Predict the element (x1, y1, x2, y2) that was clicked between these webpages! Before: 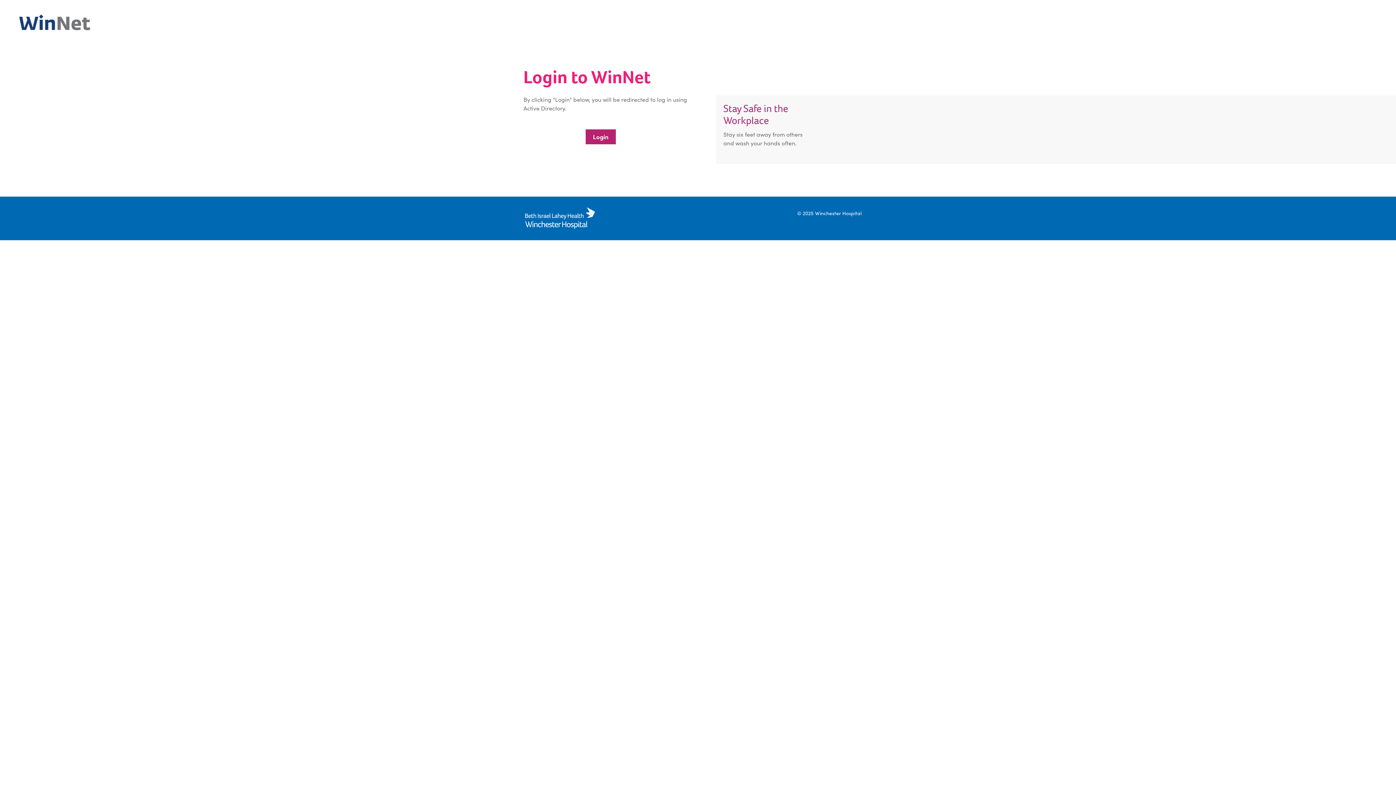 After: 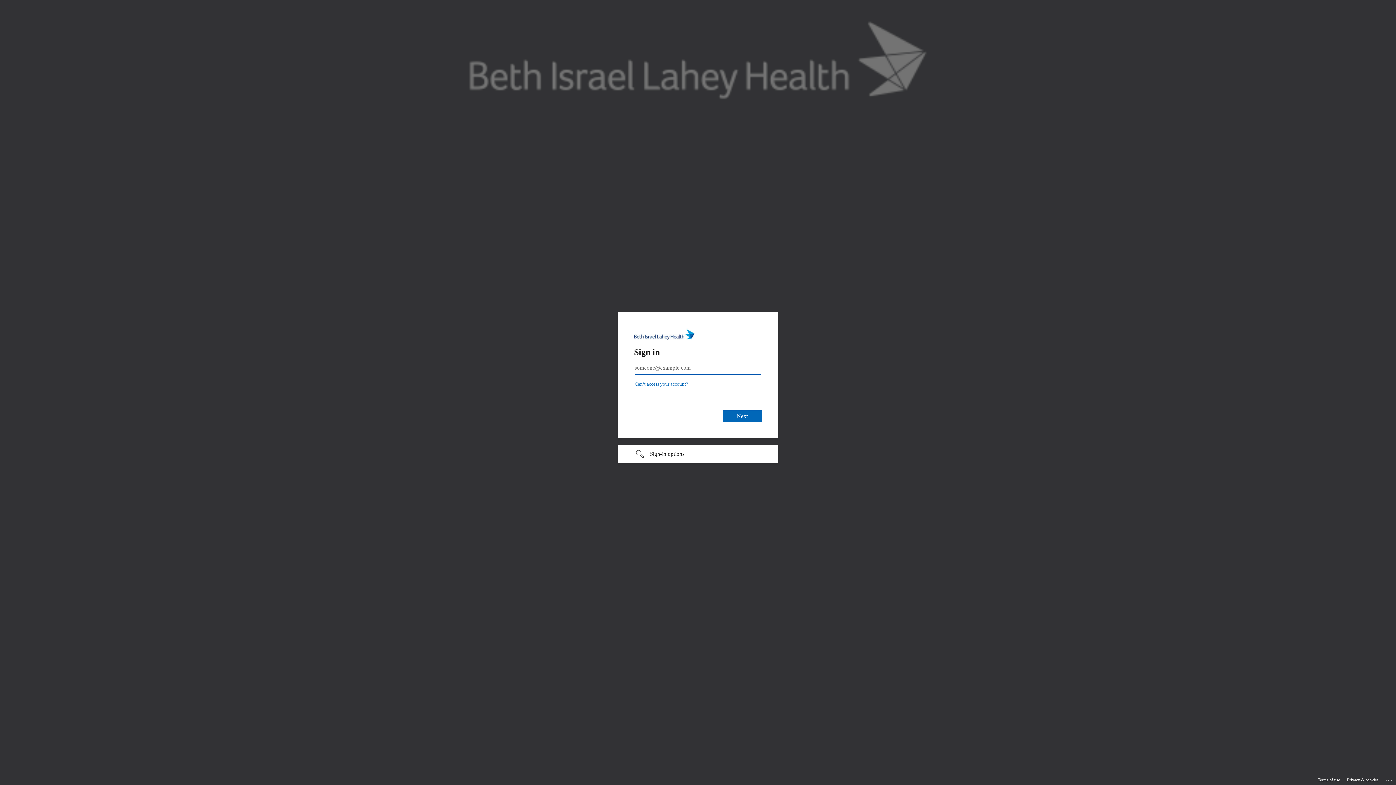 Action: label: Login bbox: (583, 127, 618, 146)